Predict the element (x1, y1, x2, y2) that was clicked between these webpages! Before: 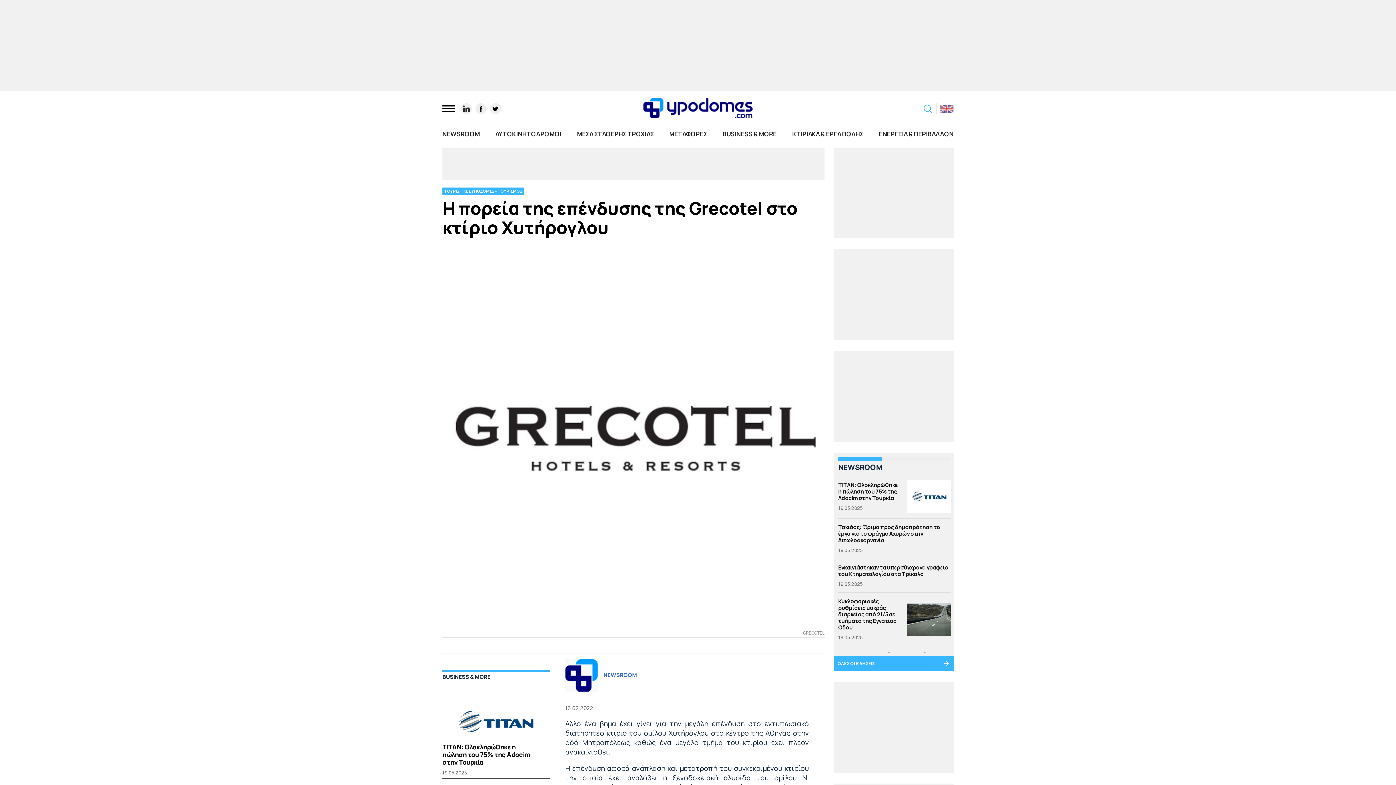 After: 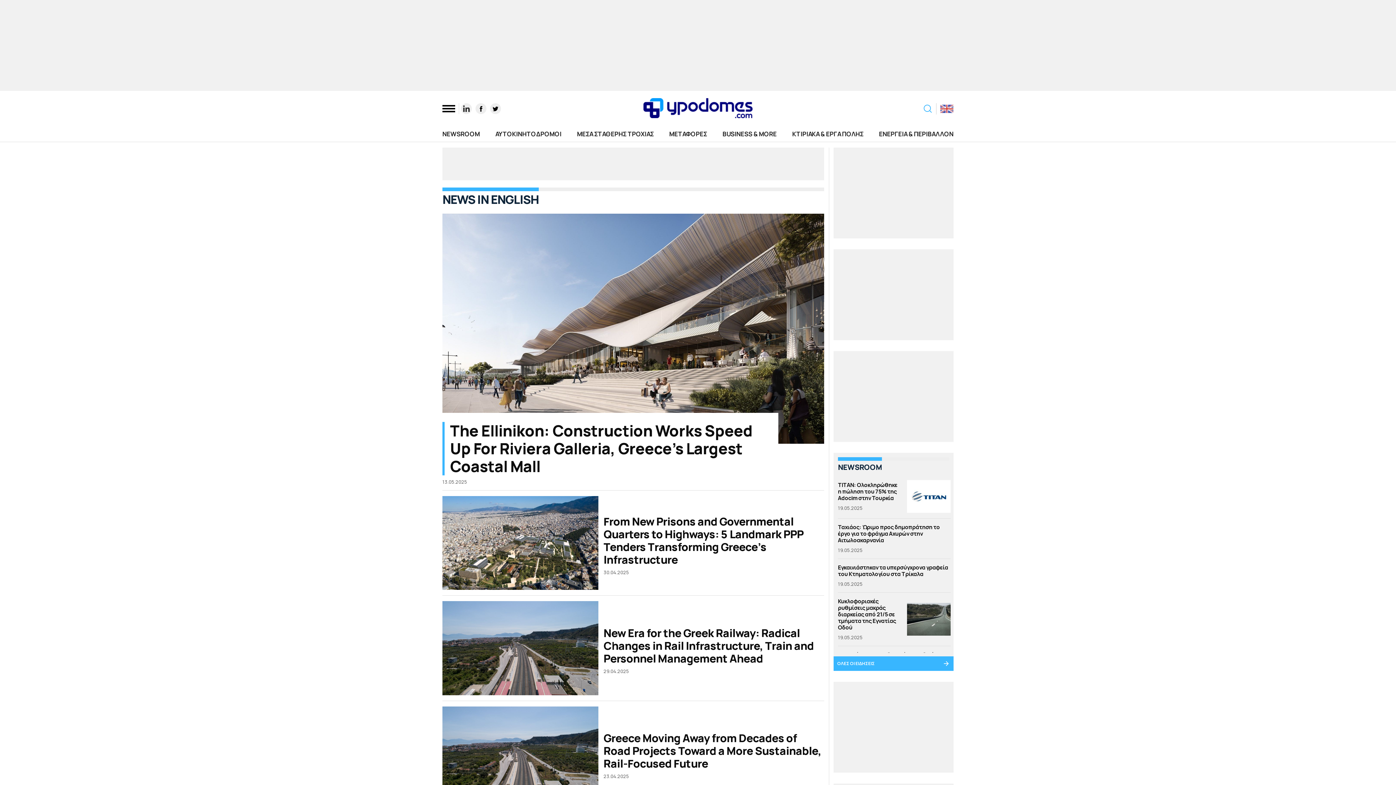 Action: label: English News bbox: (940, 103, 953, 114)